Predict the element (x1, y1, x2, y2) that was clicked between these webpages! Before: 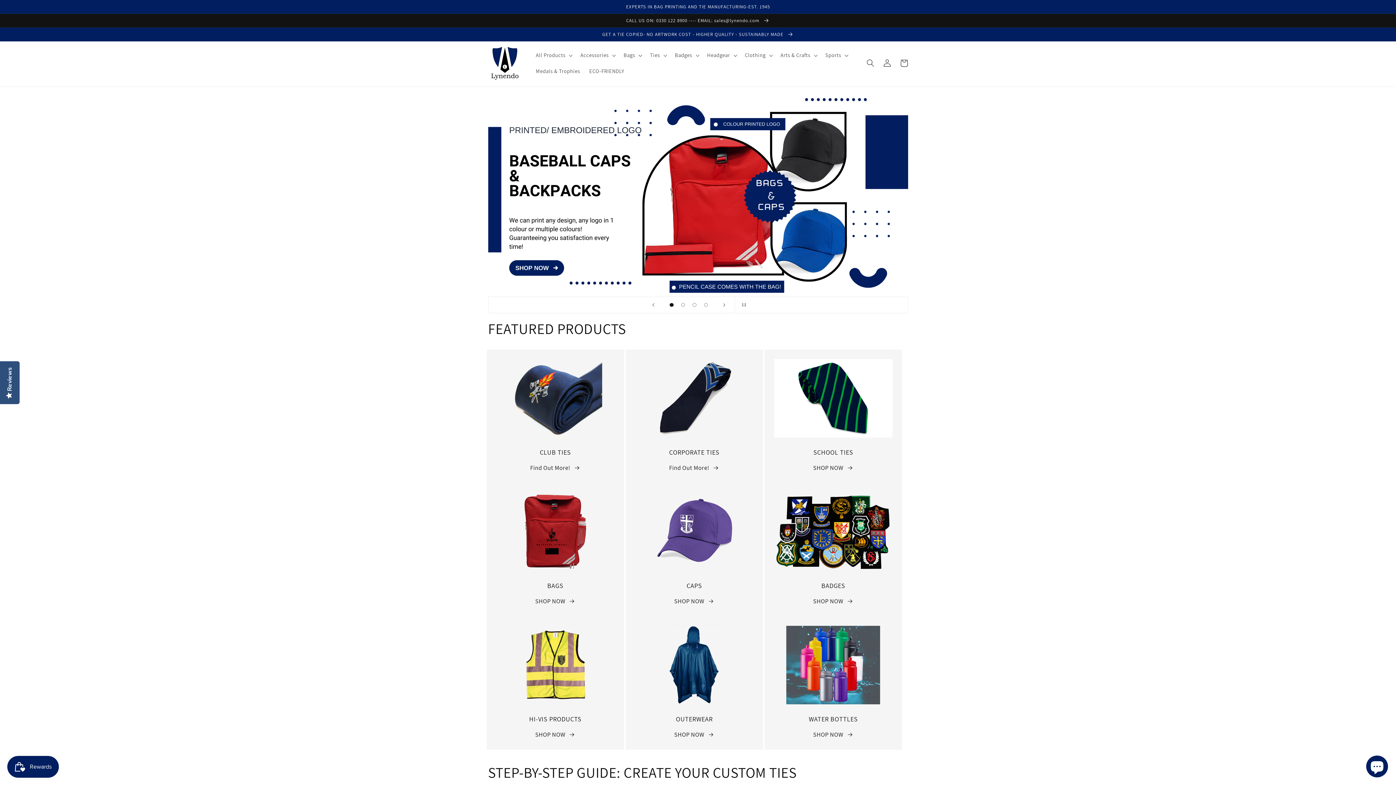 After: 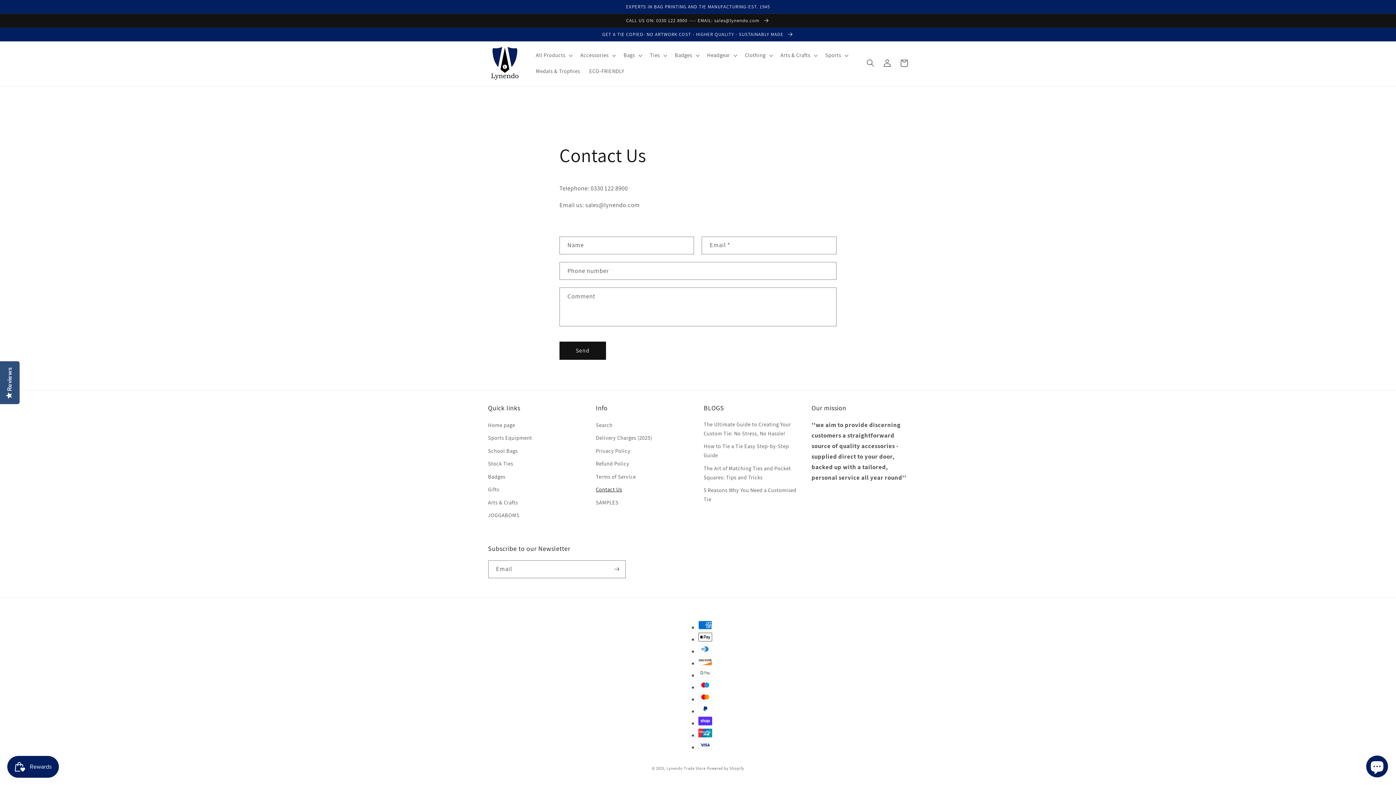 Action: bbox: (0, 13, 1396, 27) label: CALL US ON: 0330 122 8900 ---- EMAIL: sales@lynendo.com 